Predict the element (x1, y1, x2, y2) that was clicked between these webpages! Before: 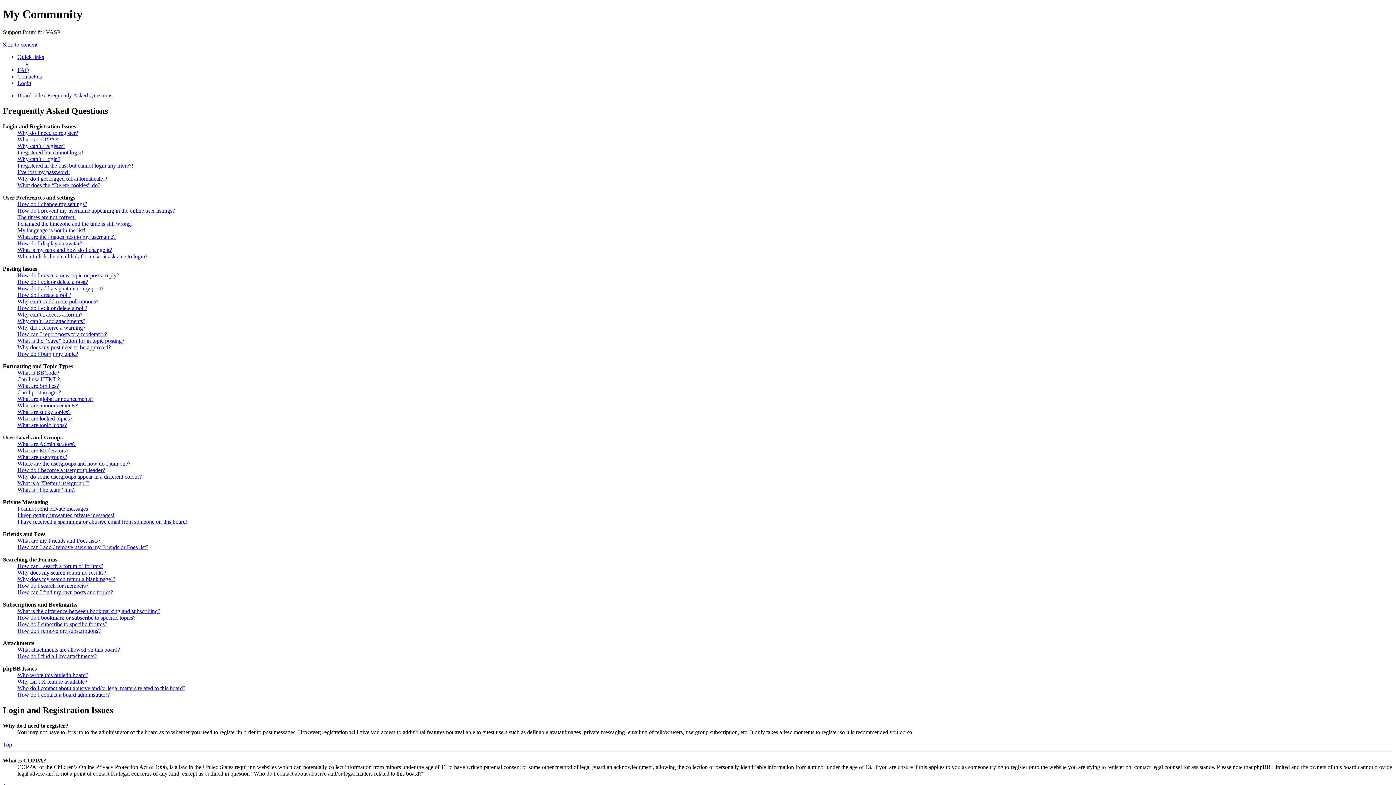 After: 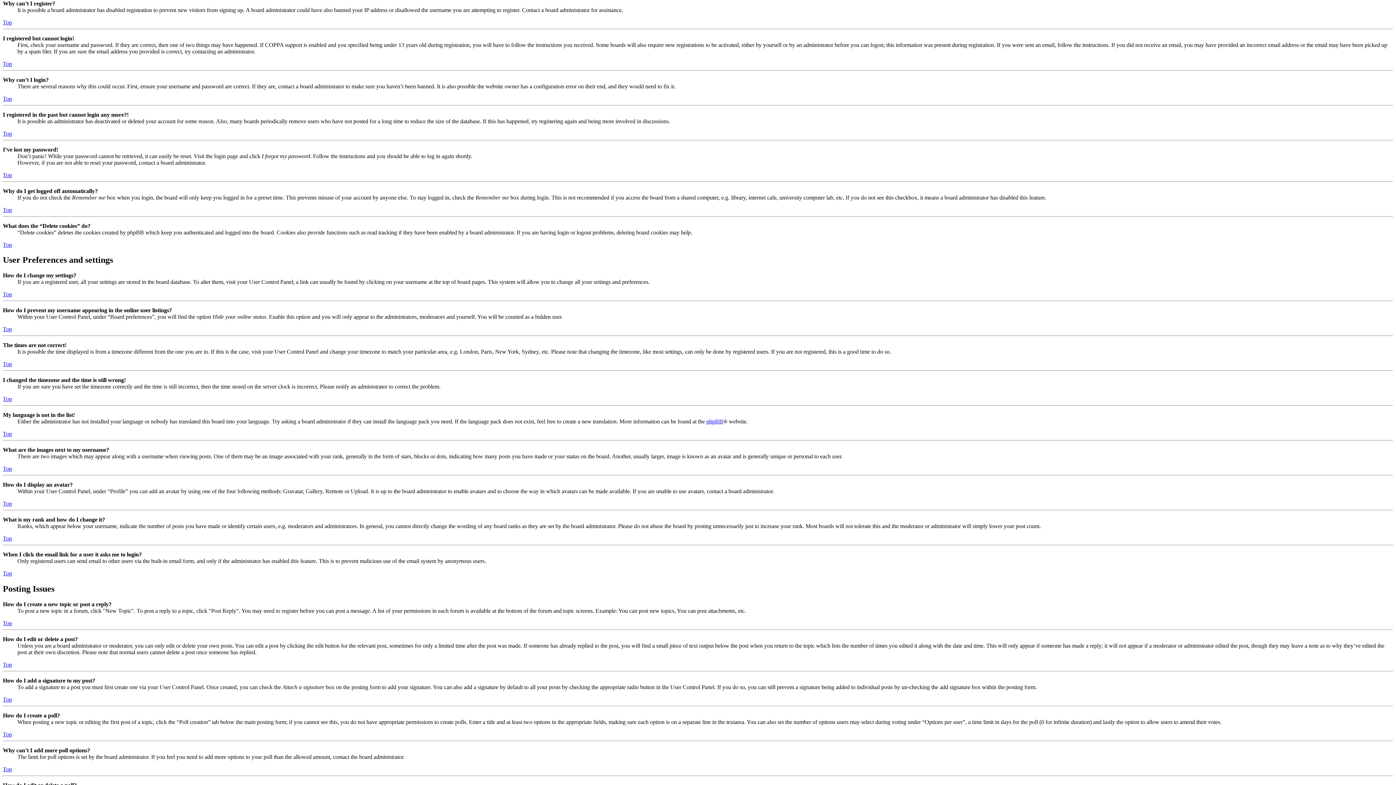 Action: label: Why can’t I register? bbox: (17, 142, 65, 148)